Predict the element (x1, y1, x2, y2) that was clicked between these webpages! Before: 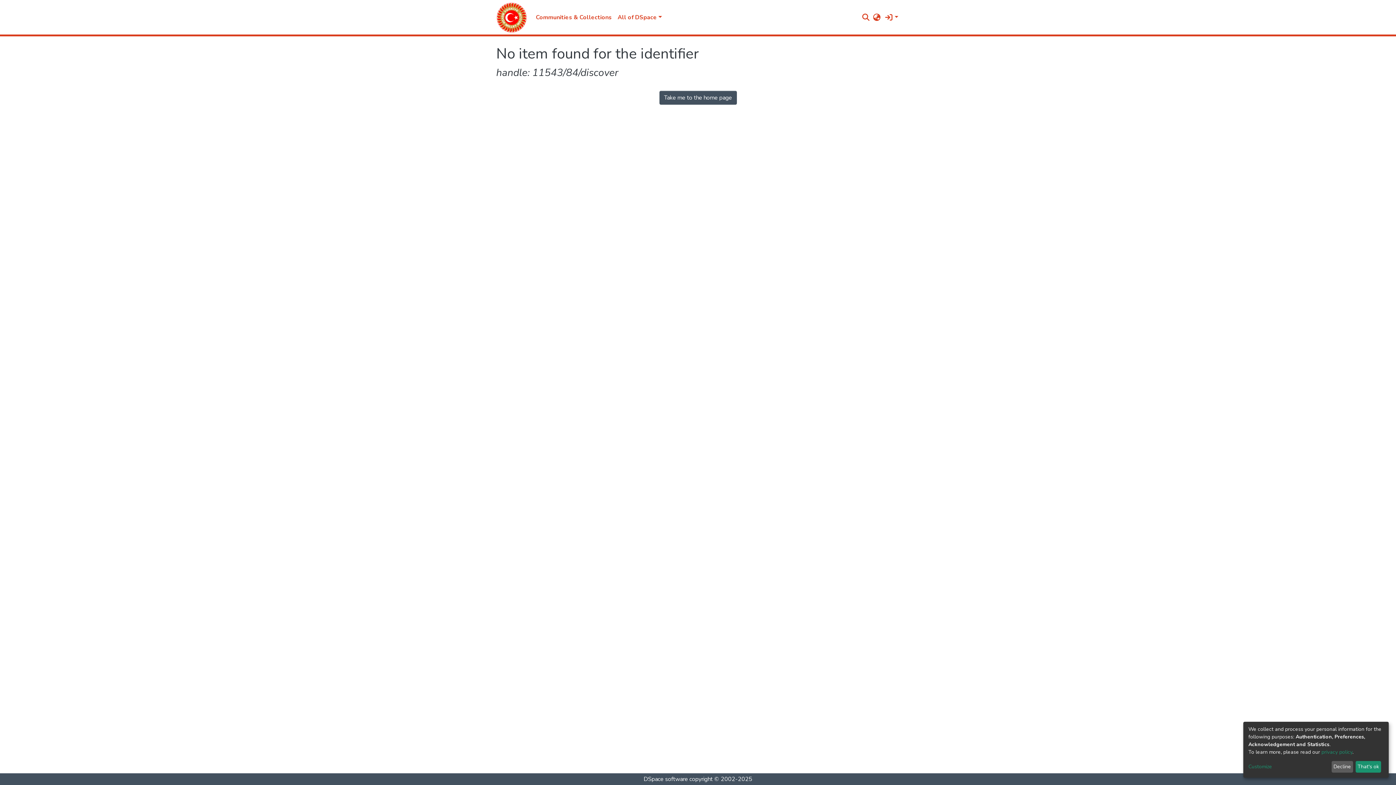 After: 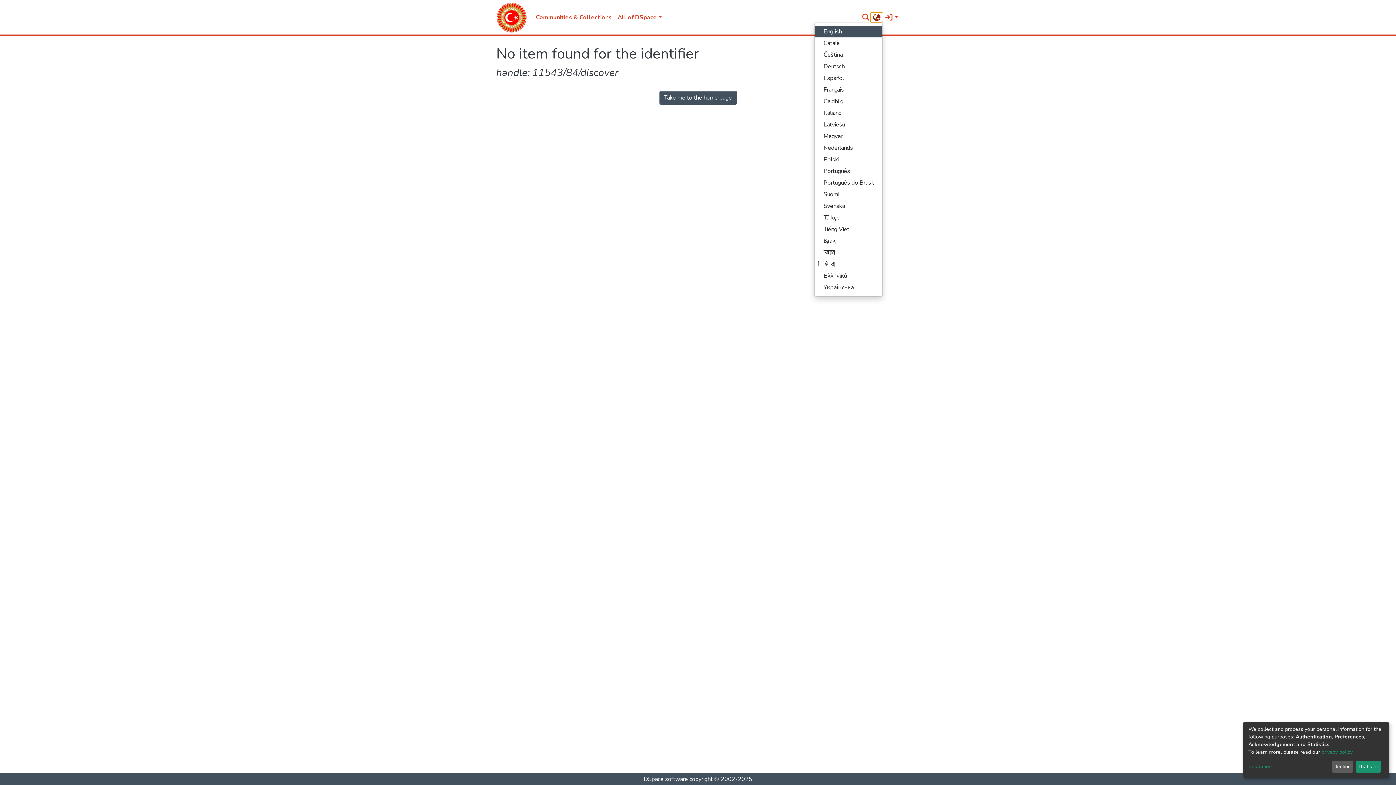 Action: label: Language switch bbox: (871, 13, 883, 21)